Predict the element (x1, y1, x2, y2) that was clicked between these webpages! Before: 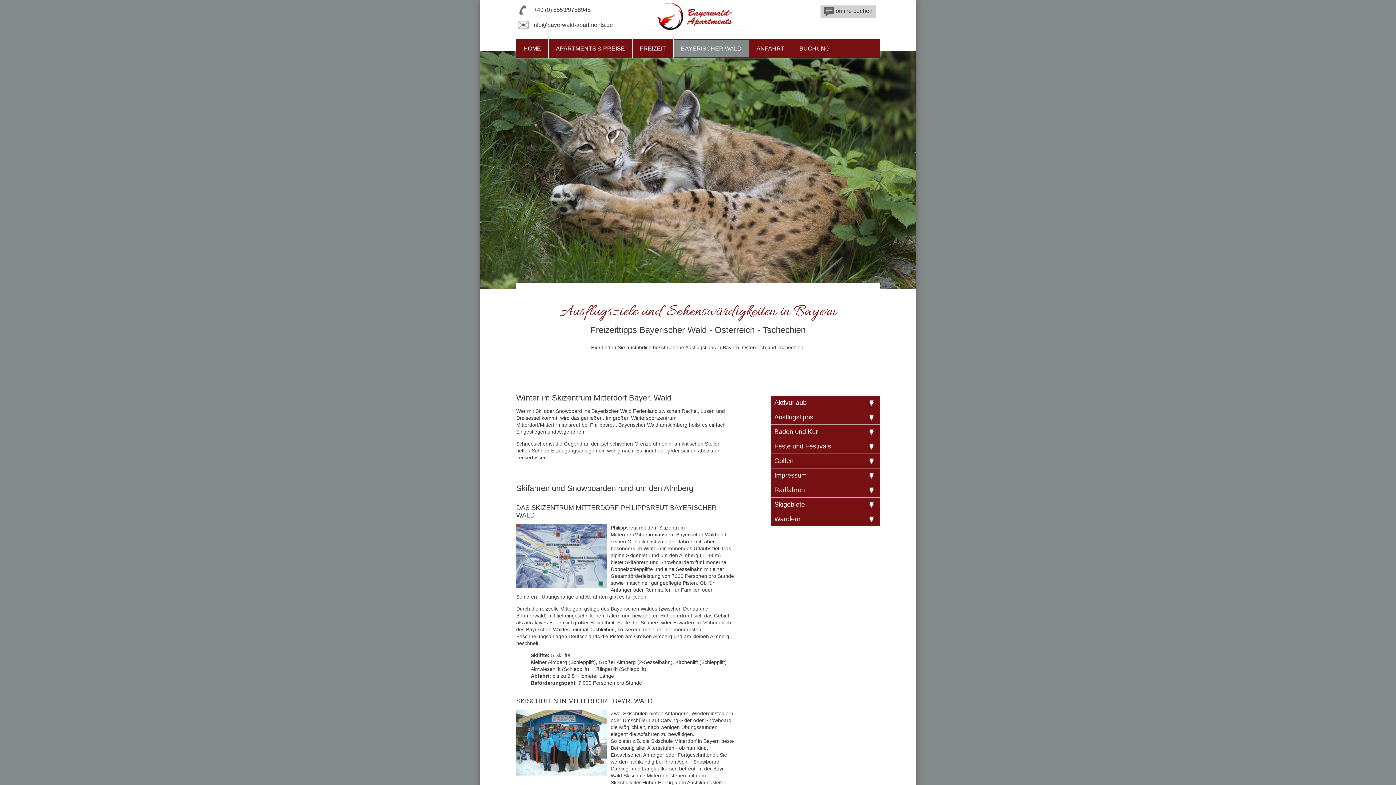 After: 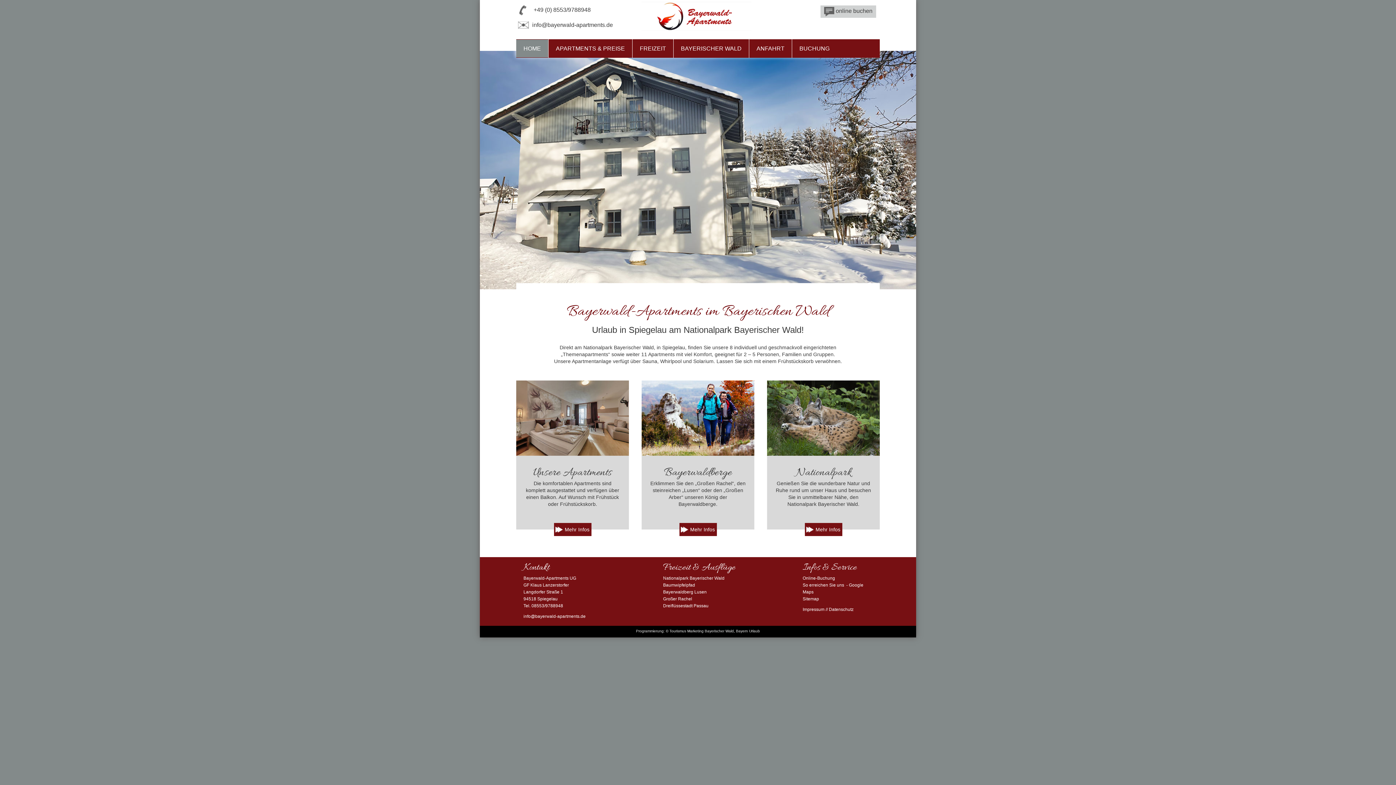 Action: bbox: (641, 25, 751, 31)